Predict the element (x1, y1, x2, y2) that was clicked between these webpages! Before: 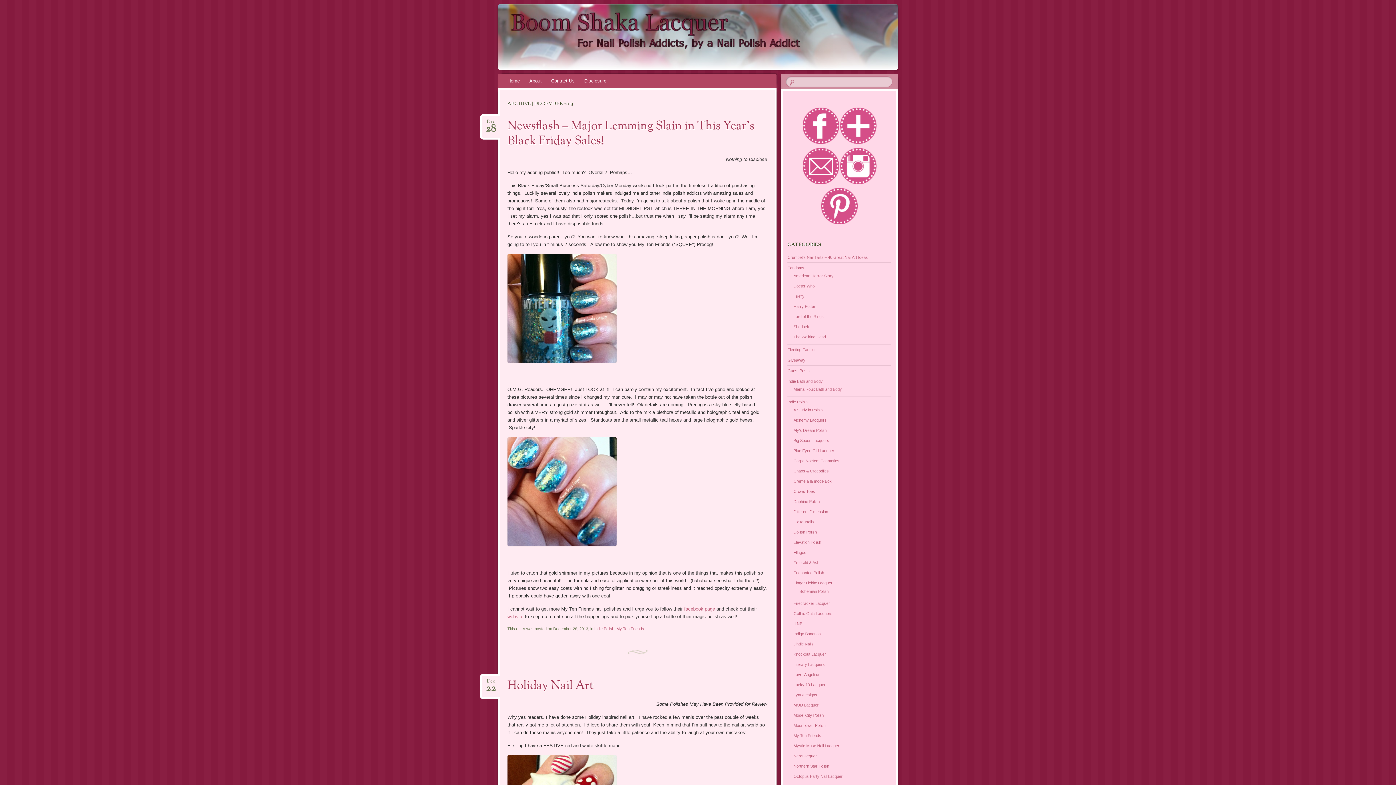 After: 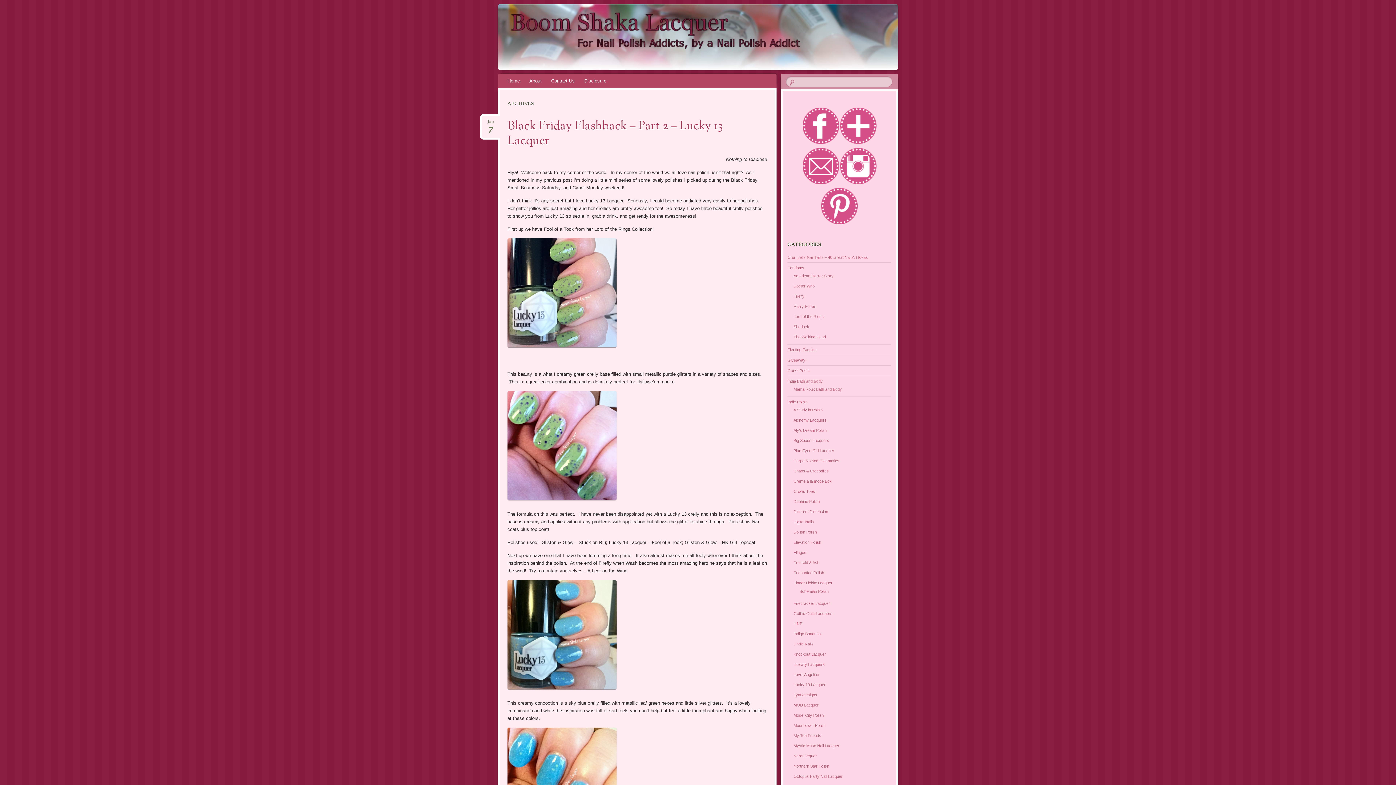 Action: label: Lord of the Rings bbox: (793, 314, 823, 318)